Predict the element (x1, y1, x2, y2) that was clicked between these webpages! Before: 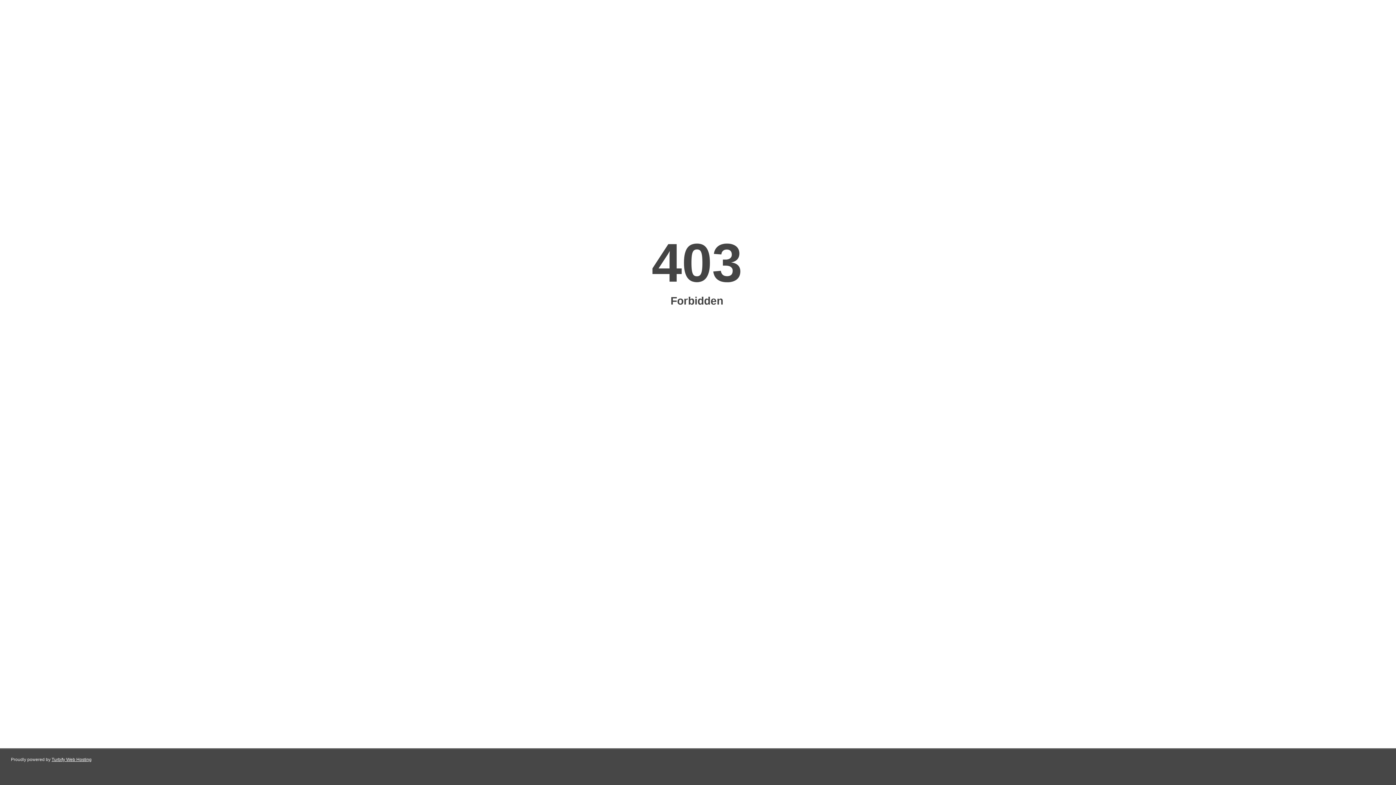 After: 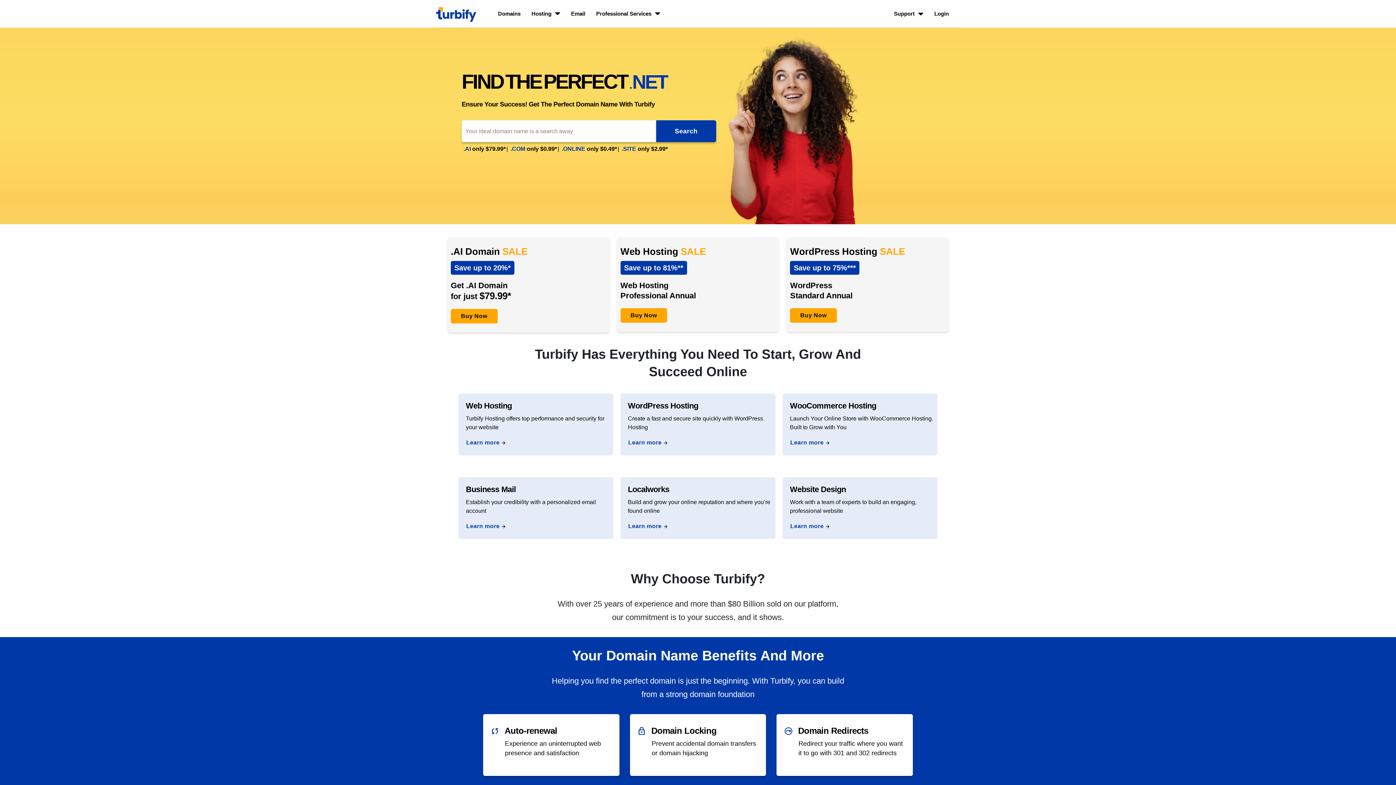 Action: label: Turbify Web Hosting bbox: (51, 757, 91, 762)